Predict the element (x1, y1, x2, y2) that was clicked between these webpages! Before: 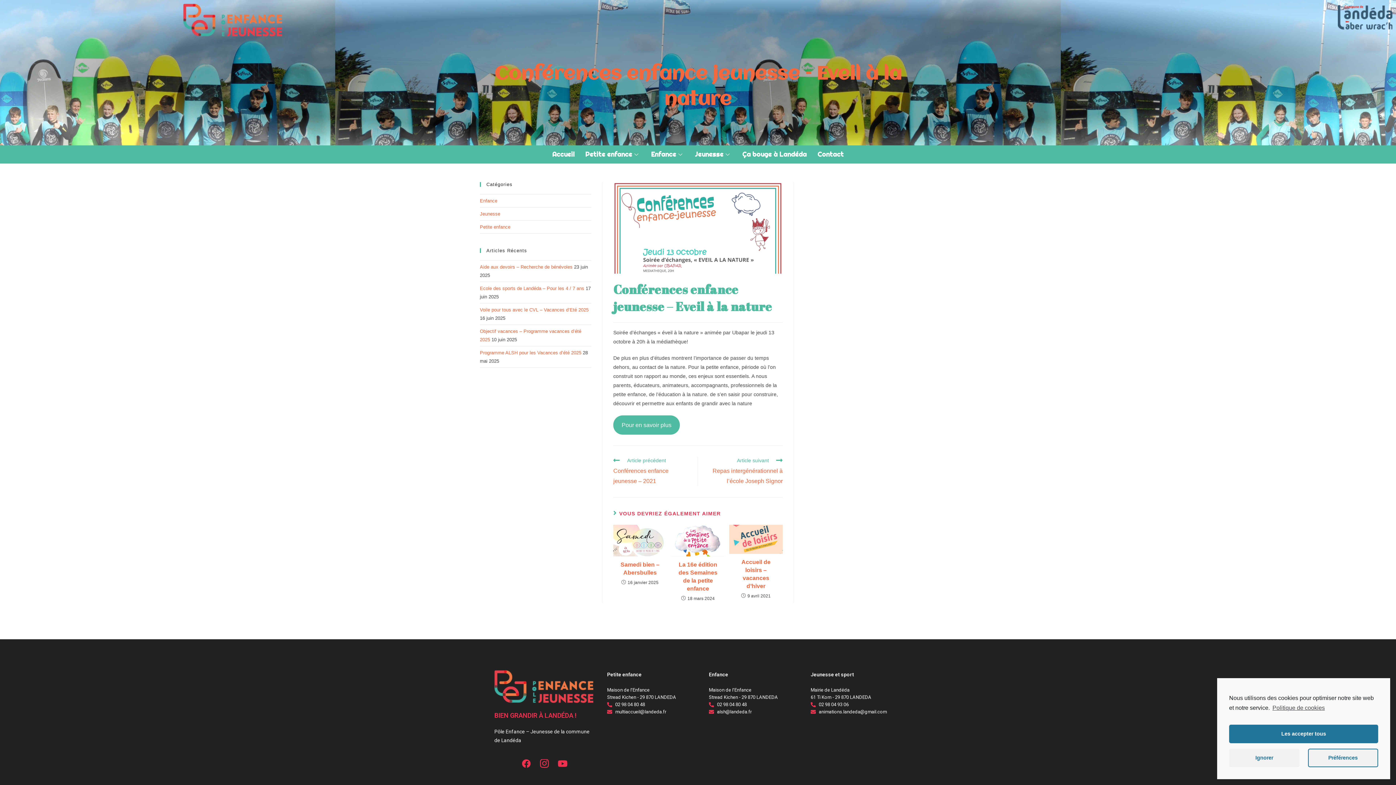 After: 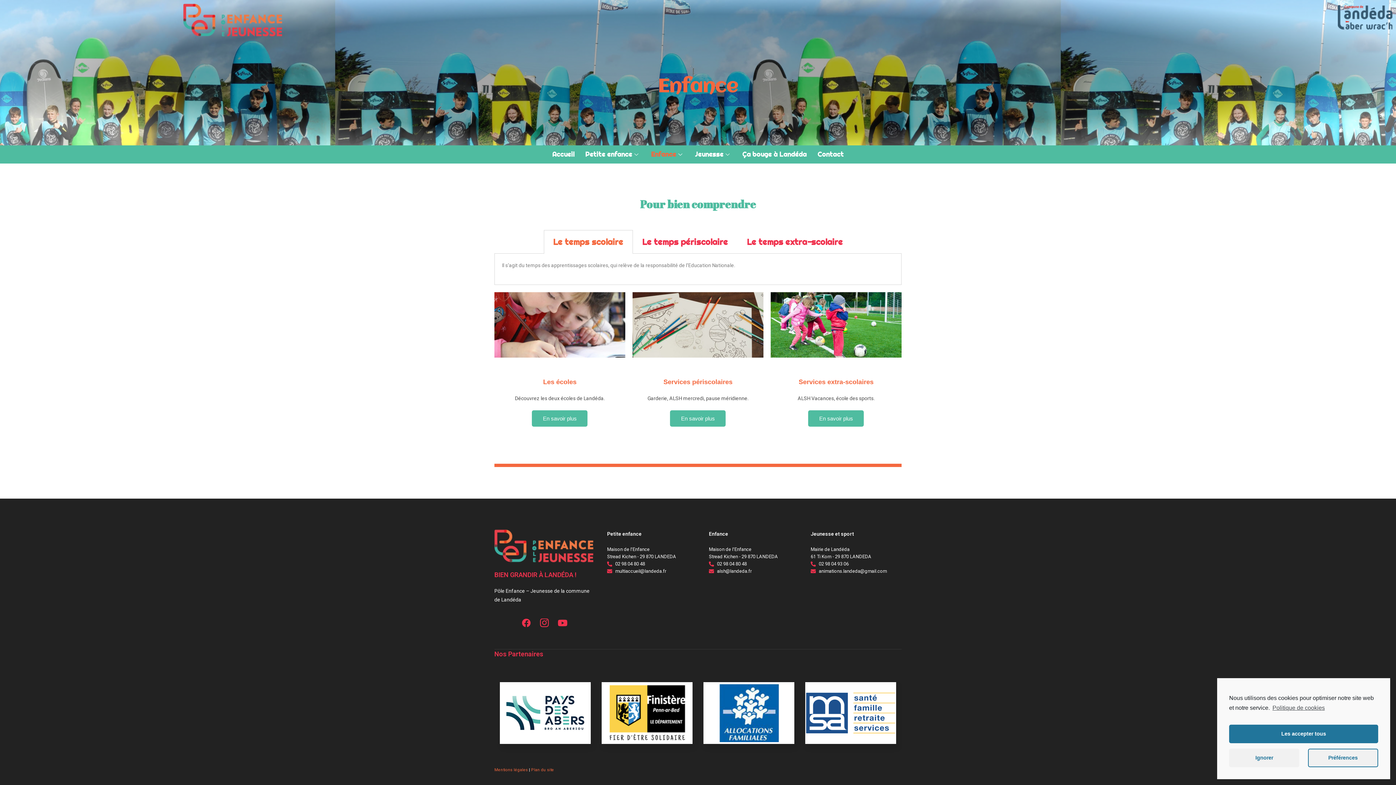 Action: bbox: (645, 149, 689, 160) label: Enfance